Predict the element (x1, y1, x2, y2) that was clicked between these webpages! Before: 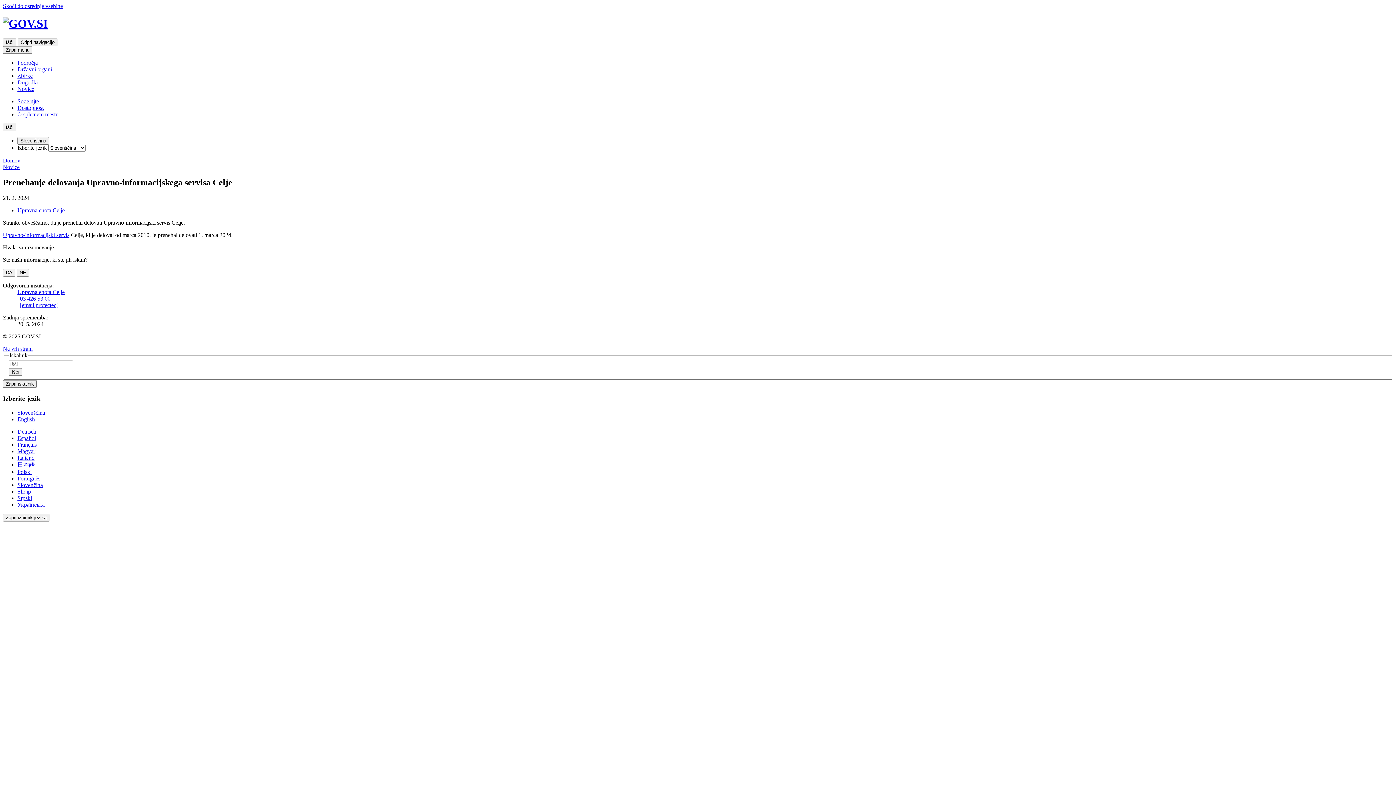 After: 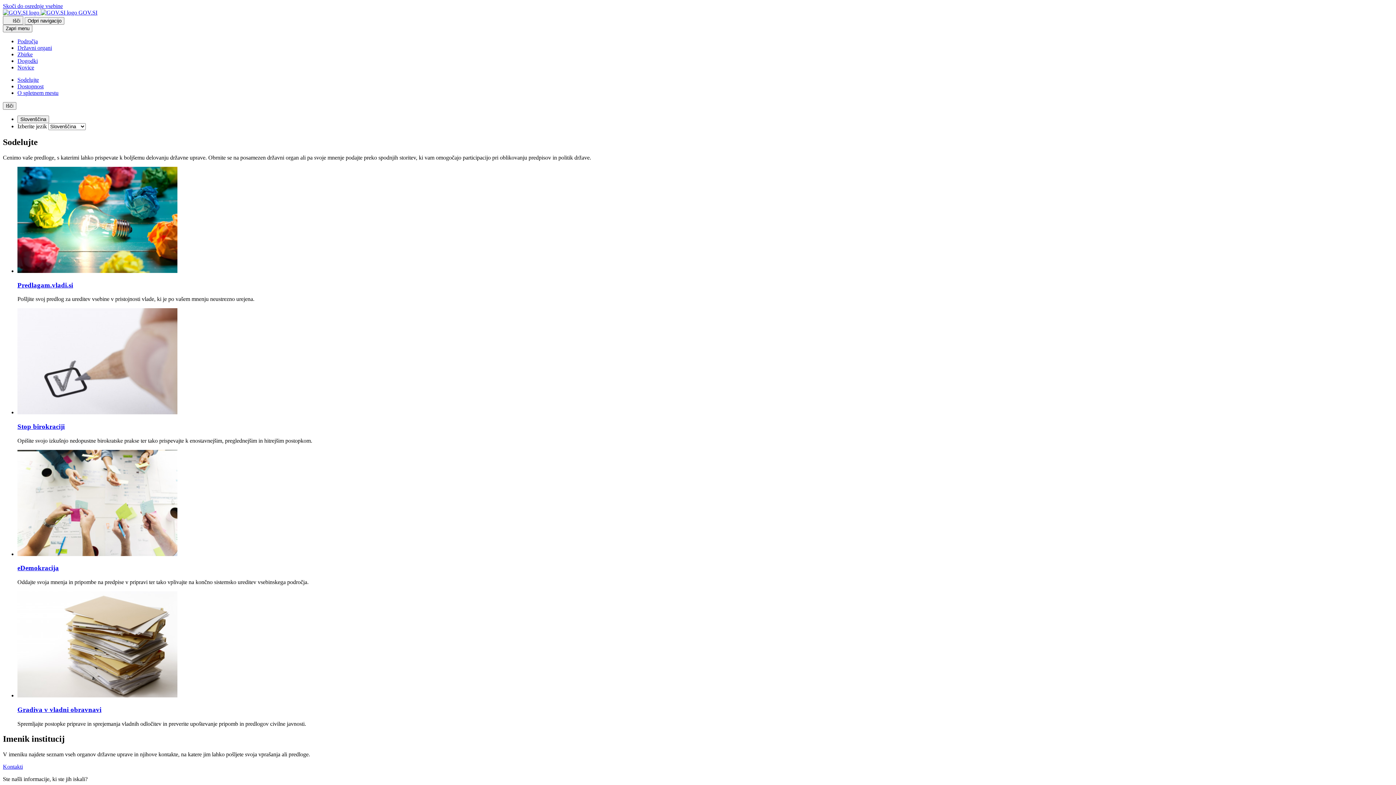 Action: bbox: (17, 98, 38, 104) label: Sodelujte